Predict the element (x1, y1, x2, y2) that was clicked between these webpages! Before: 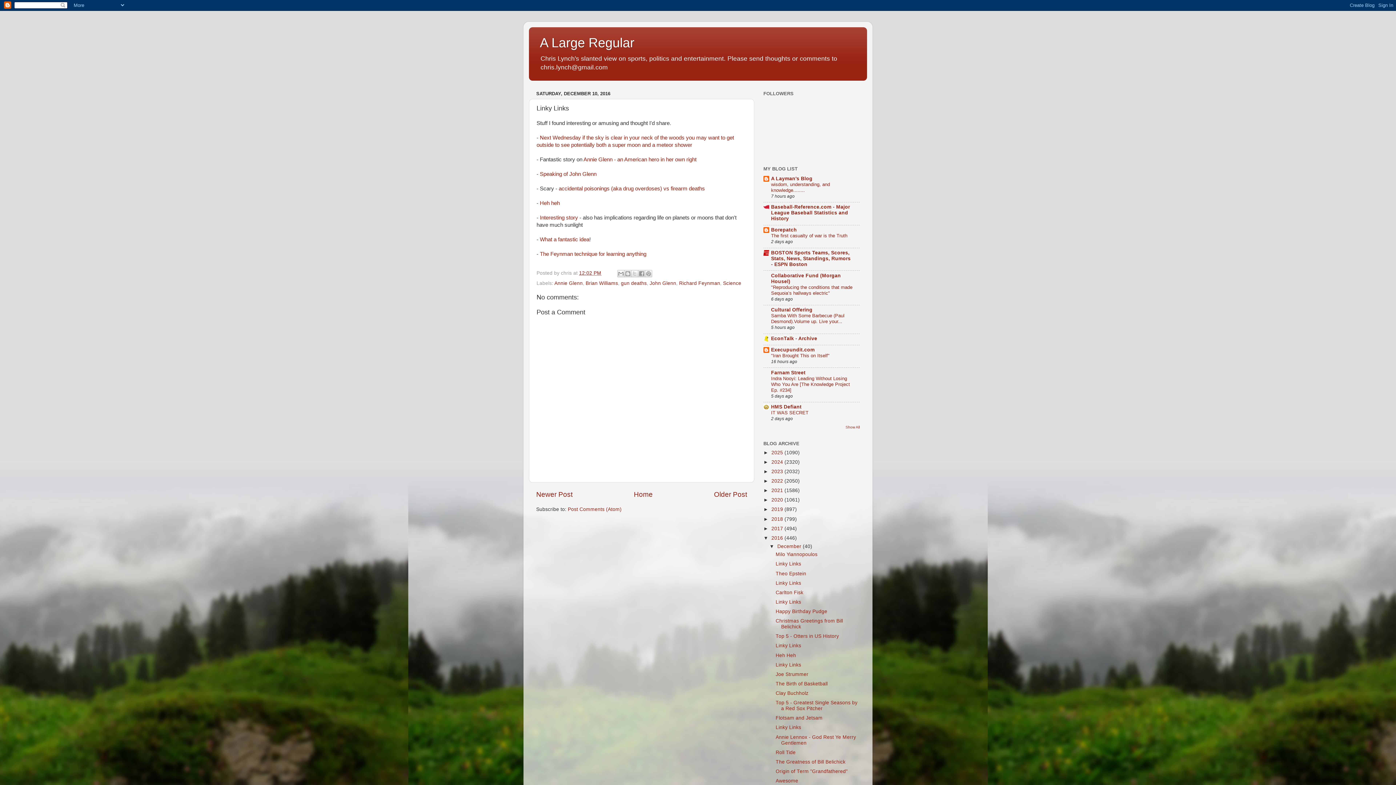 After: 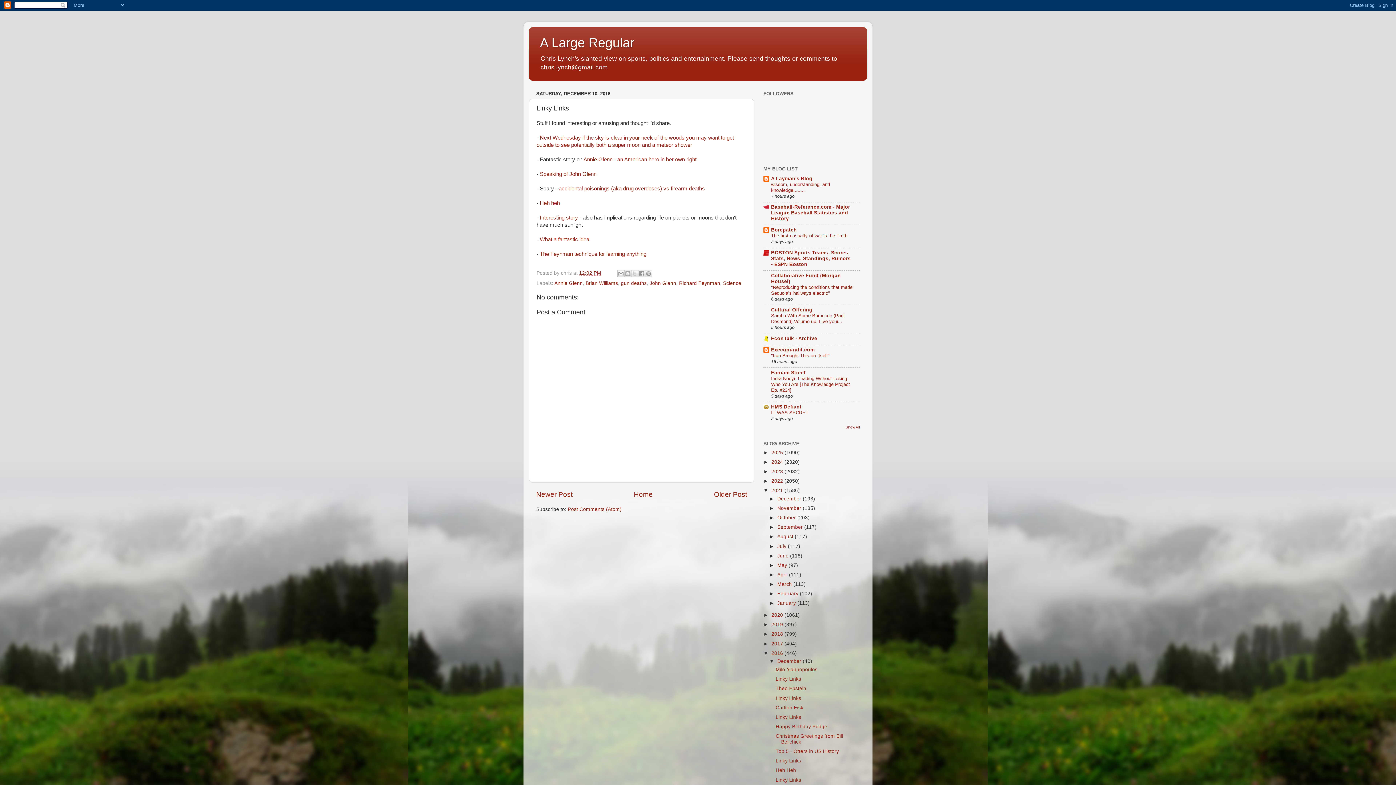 Action: label: ►   bbox: (763, 488, 771, 493)